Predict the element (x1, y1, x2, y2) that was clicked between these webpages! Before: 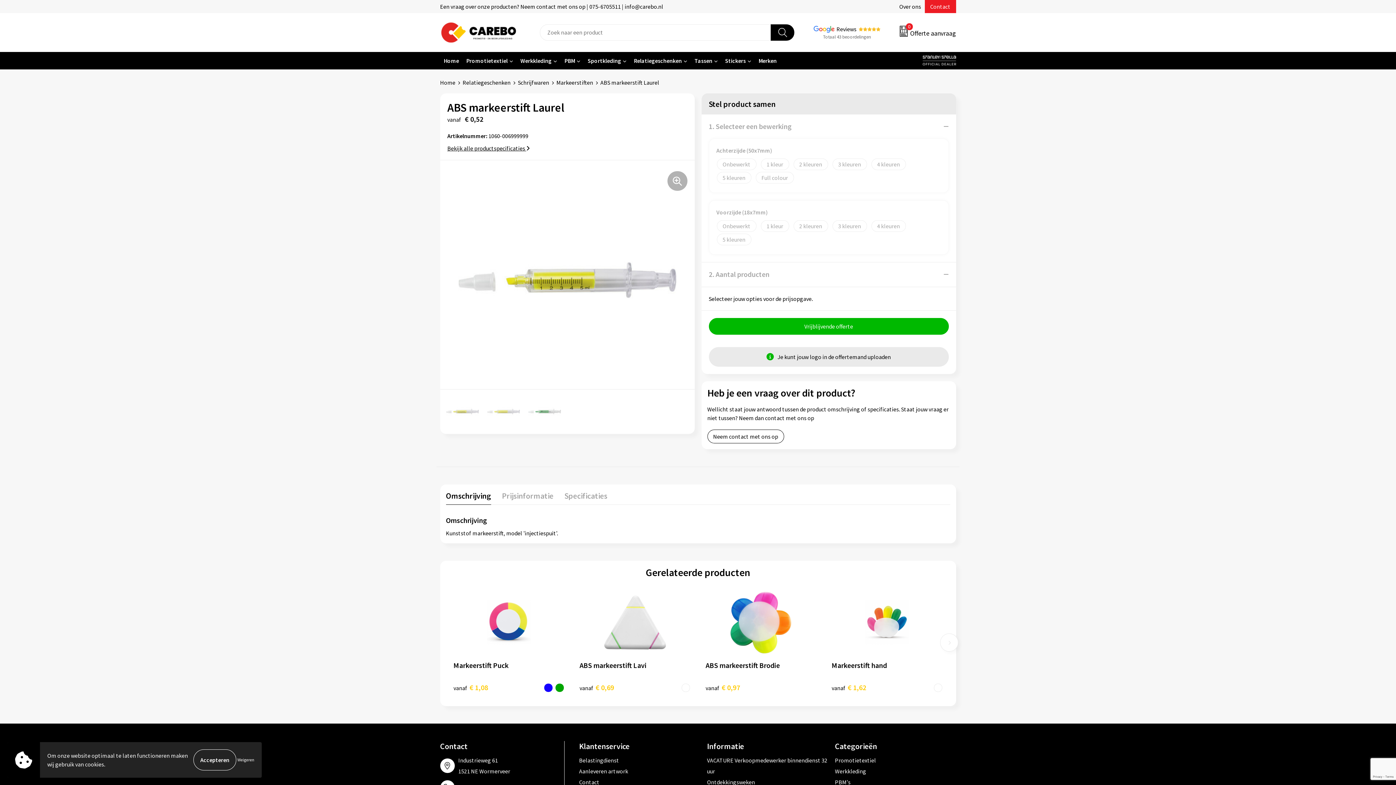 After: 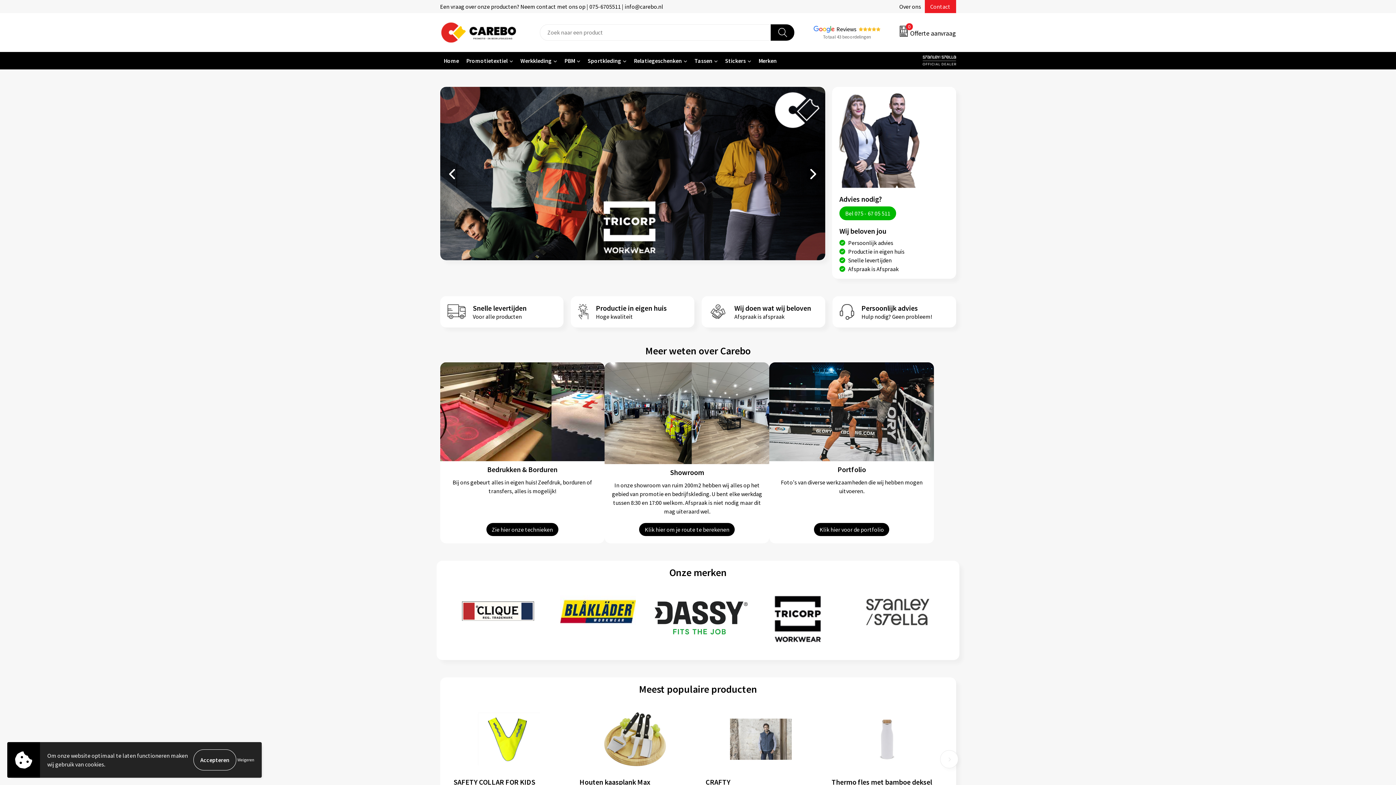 Action: label: Home bbox: (440, 78, 462, 86)